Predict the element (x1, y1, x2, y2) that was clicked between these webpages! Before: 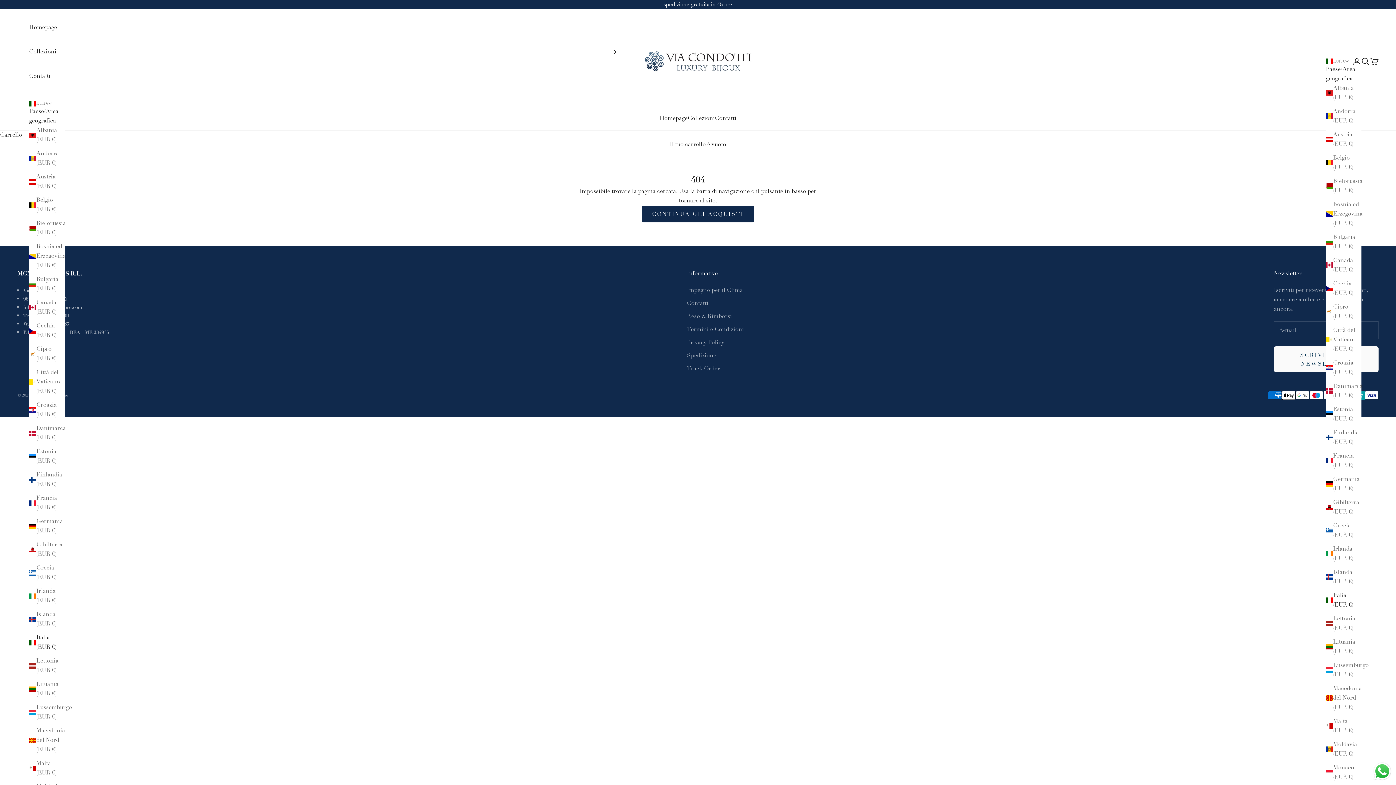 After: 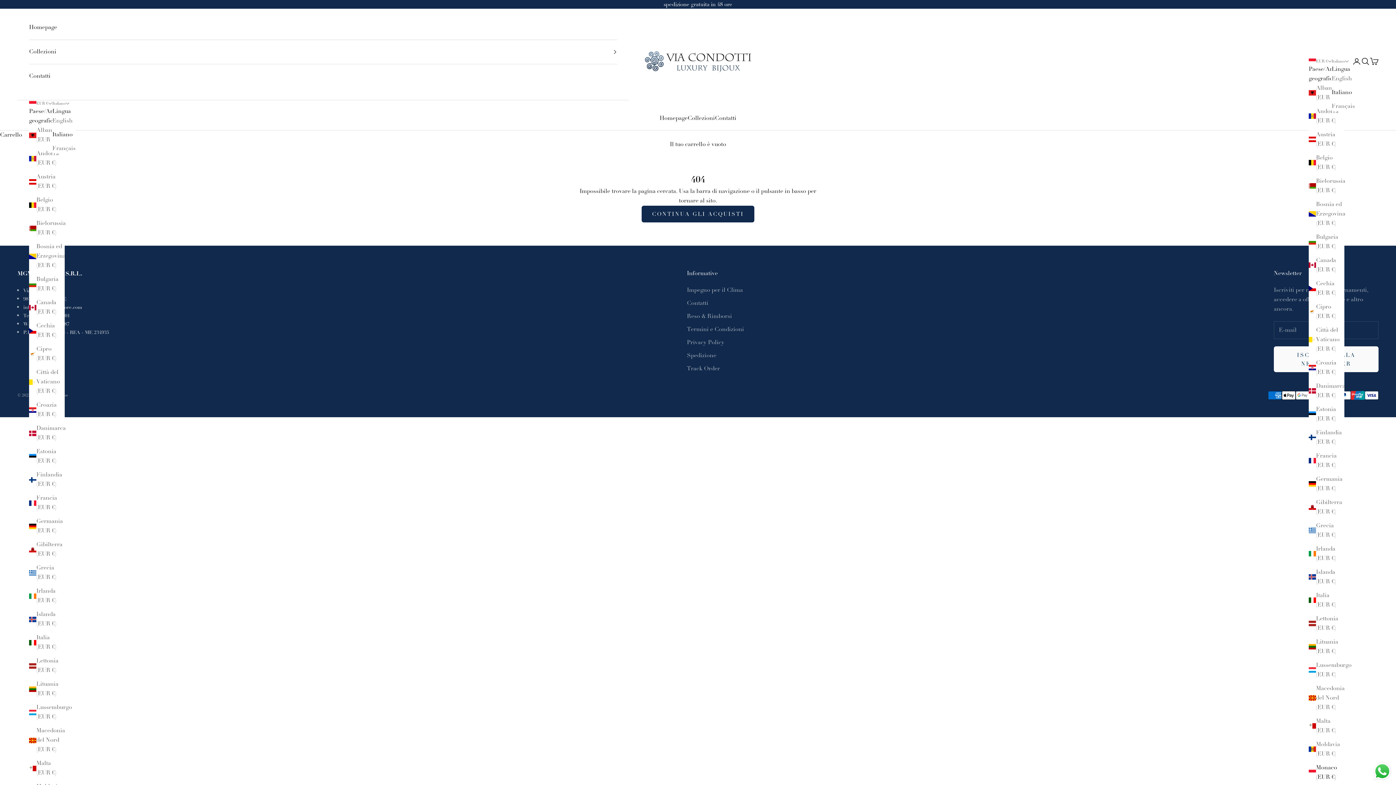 Action: bbox: (1326, 763, 1361, 782) label: Monaco (EUR €)